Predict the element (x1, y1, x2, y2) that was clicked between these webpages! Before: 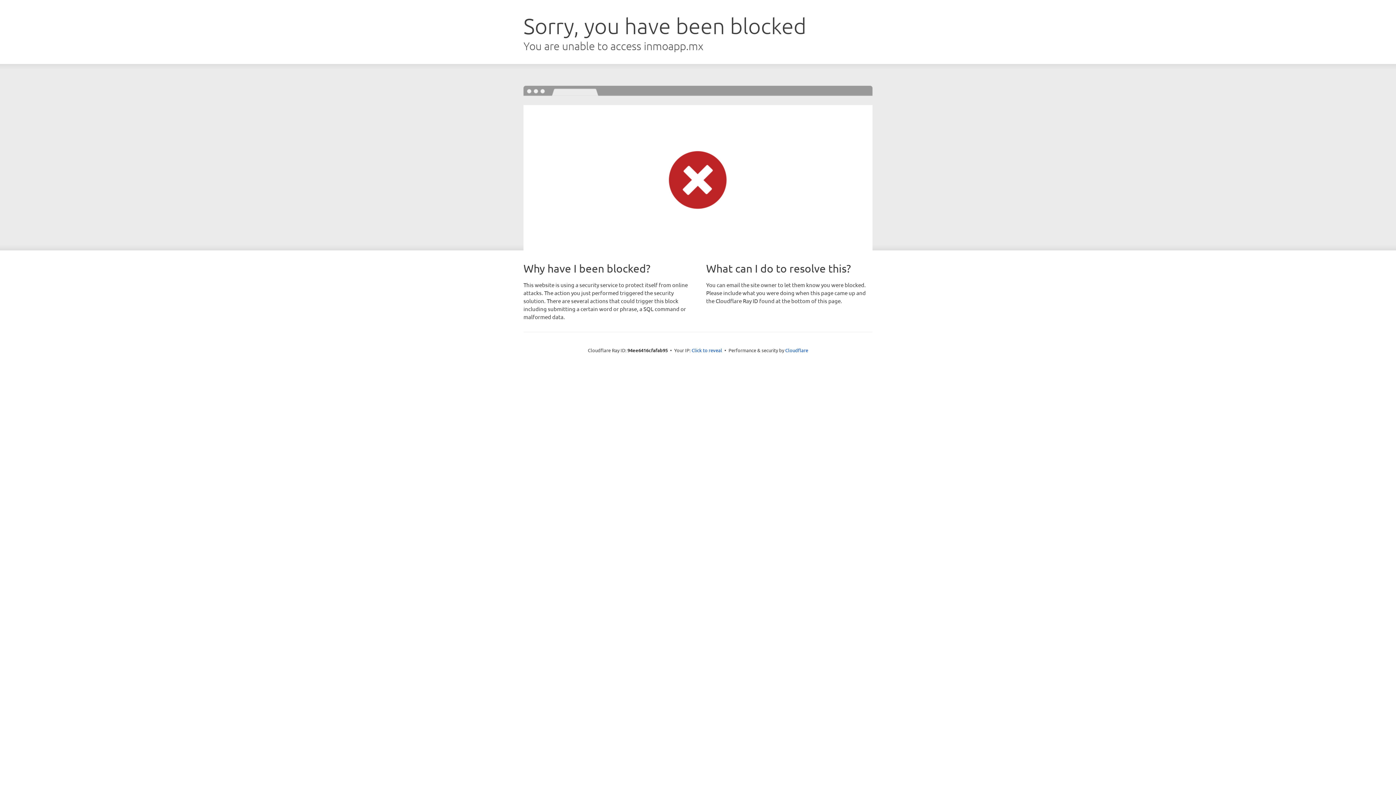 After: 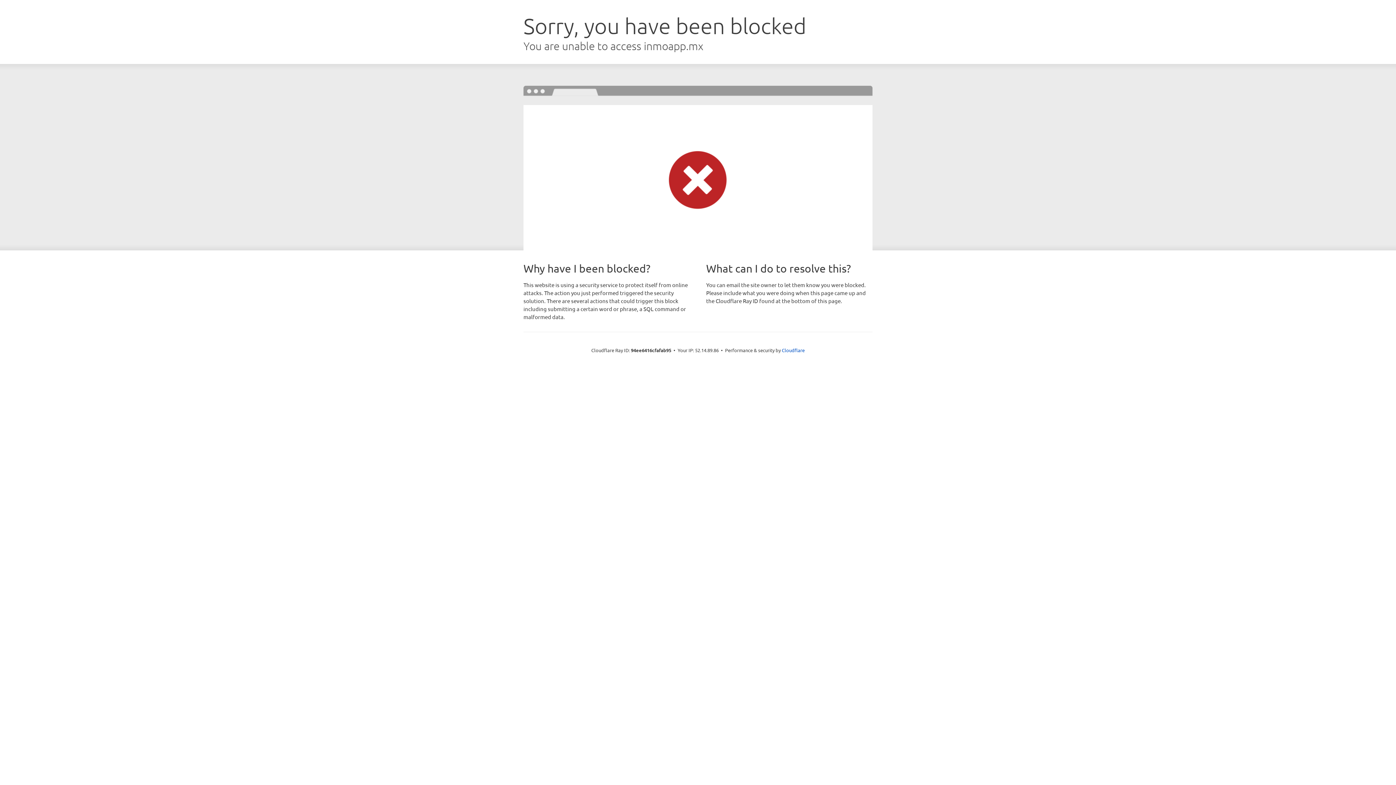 Action: label: Click to reveal bbox: (691, 346, 722, 353)